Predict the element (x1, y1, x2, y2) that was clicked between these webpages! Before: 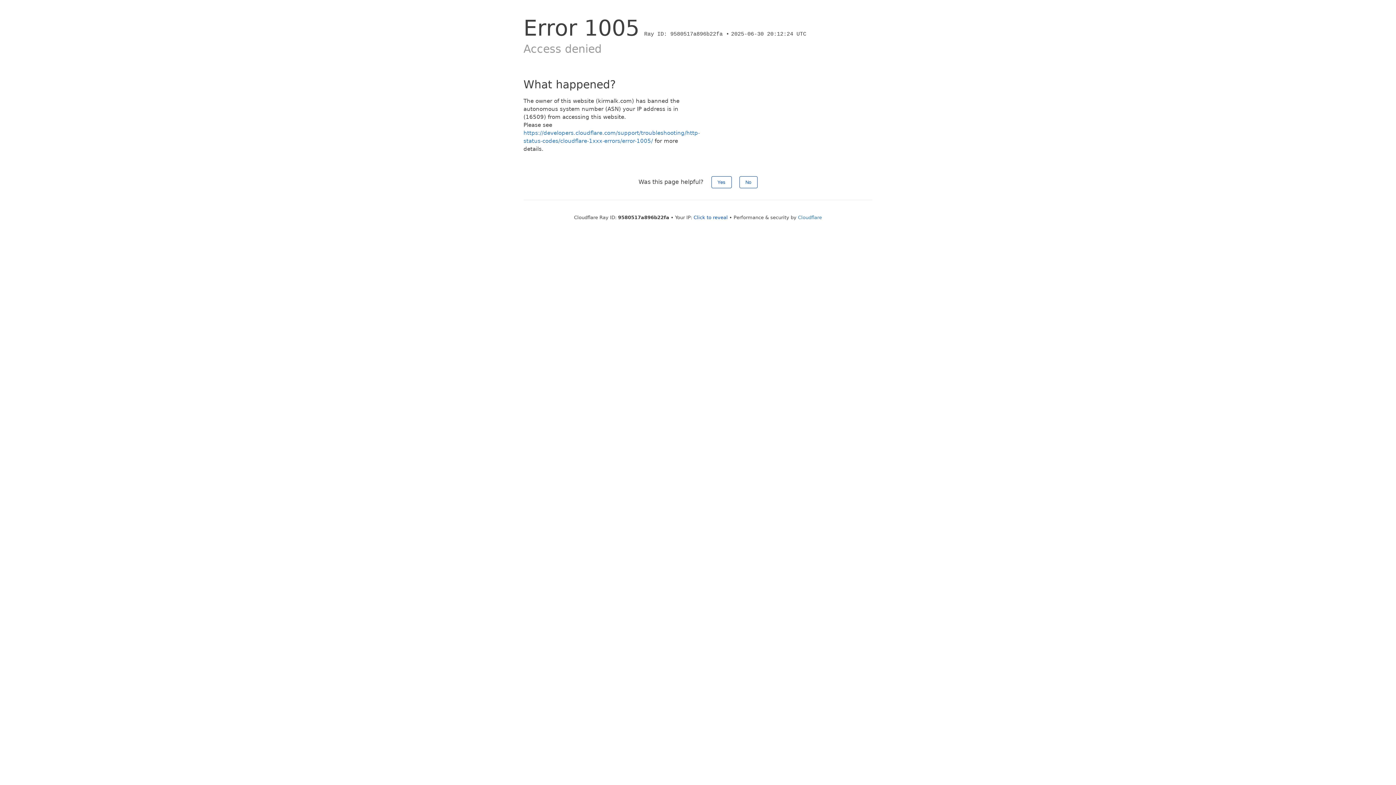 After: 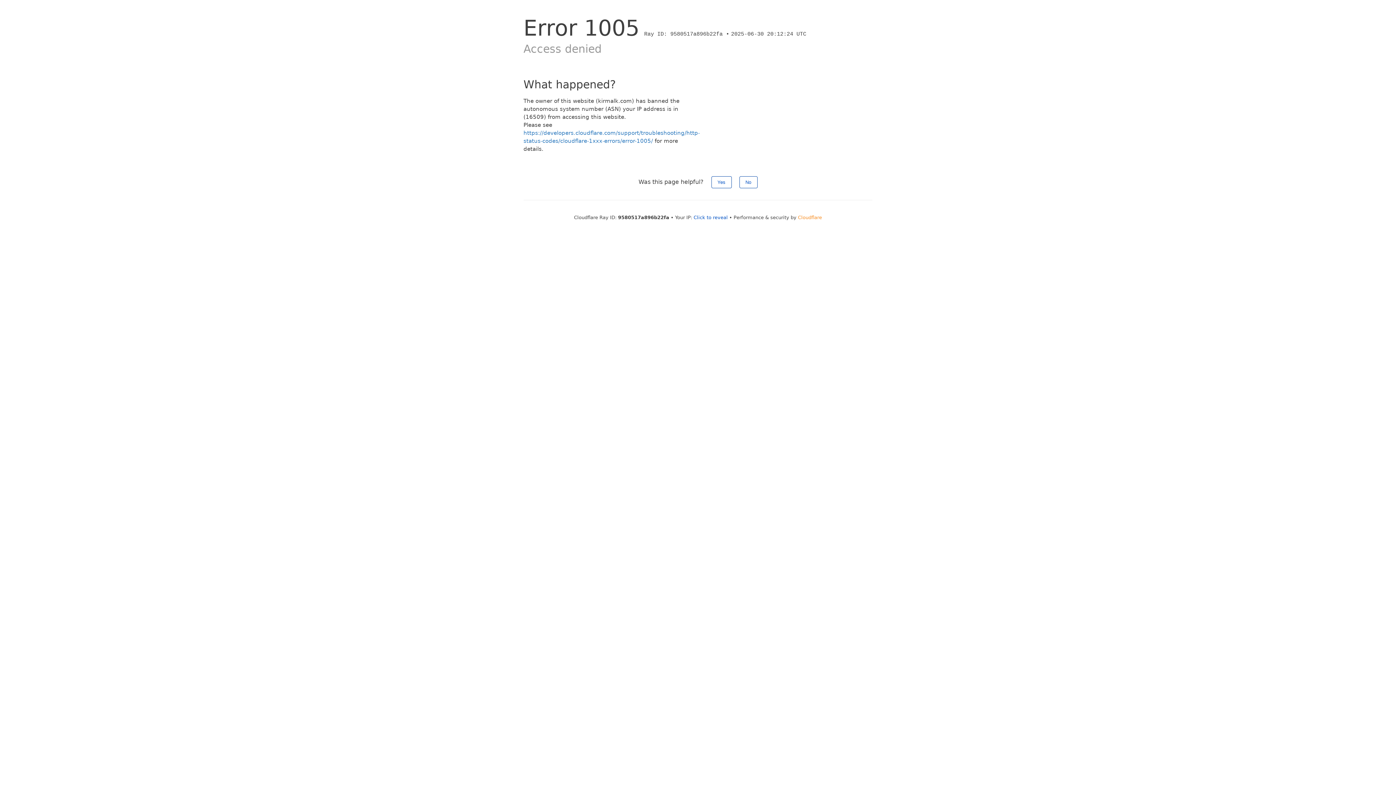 Action: label: Cloudflare bbox: (798, 214, 822, 220)